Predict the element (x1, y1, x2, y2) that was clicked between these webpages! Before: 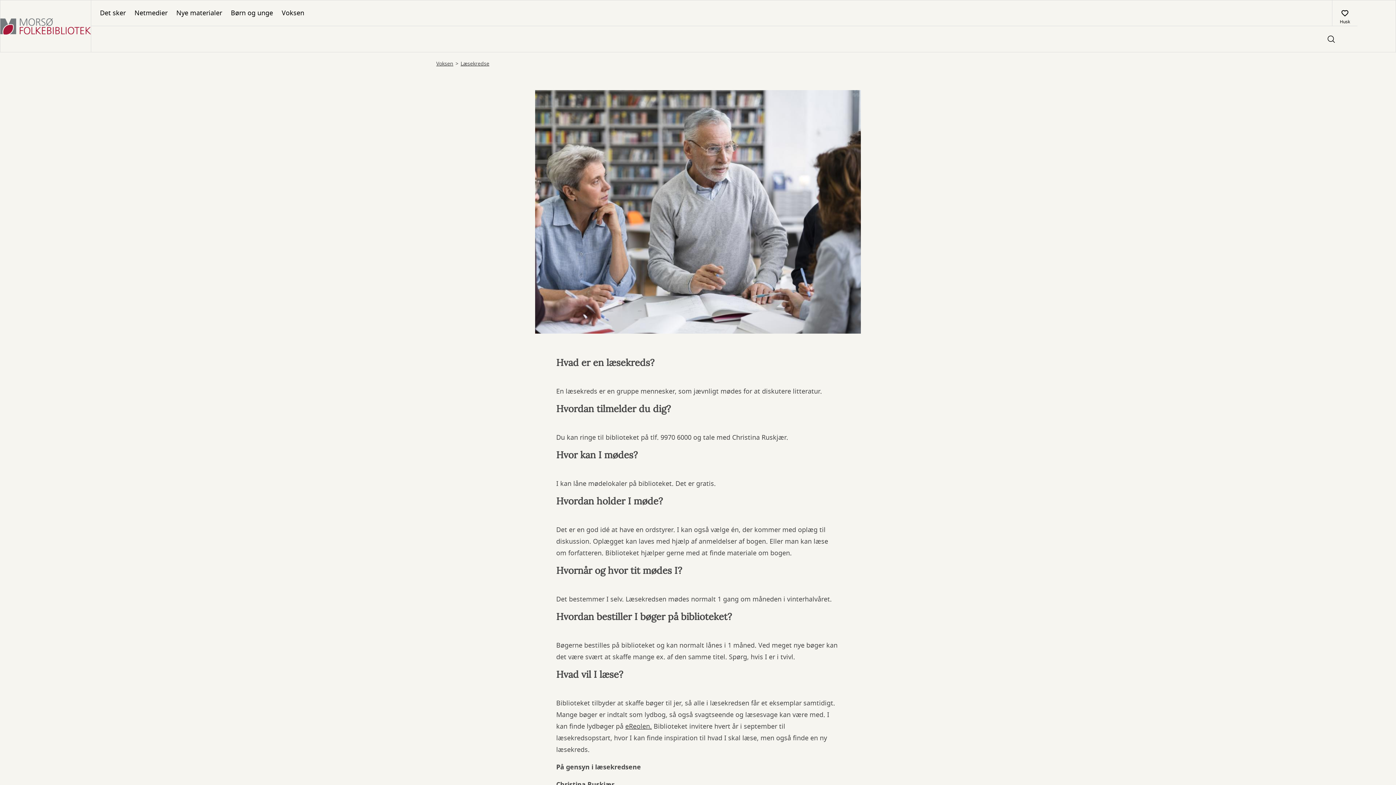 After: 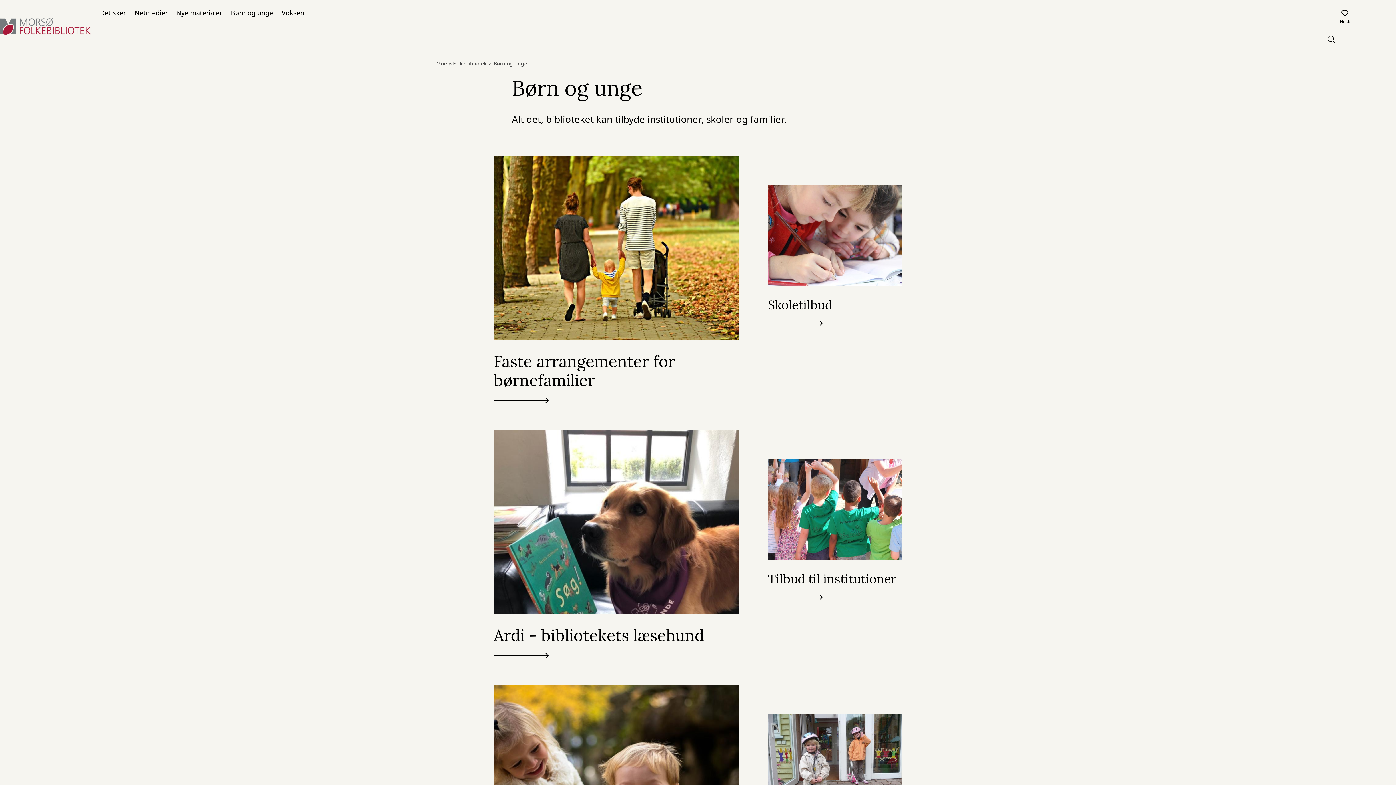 Action: label: Børn og unge bbox: (226, 0, 277, 25)